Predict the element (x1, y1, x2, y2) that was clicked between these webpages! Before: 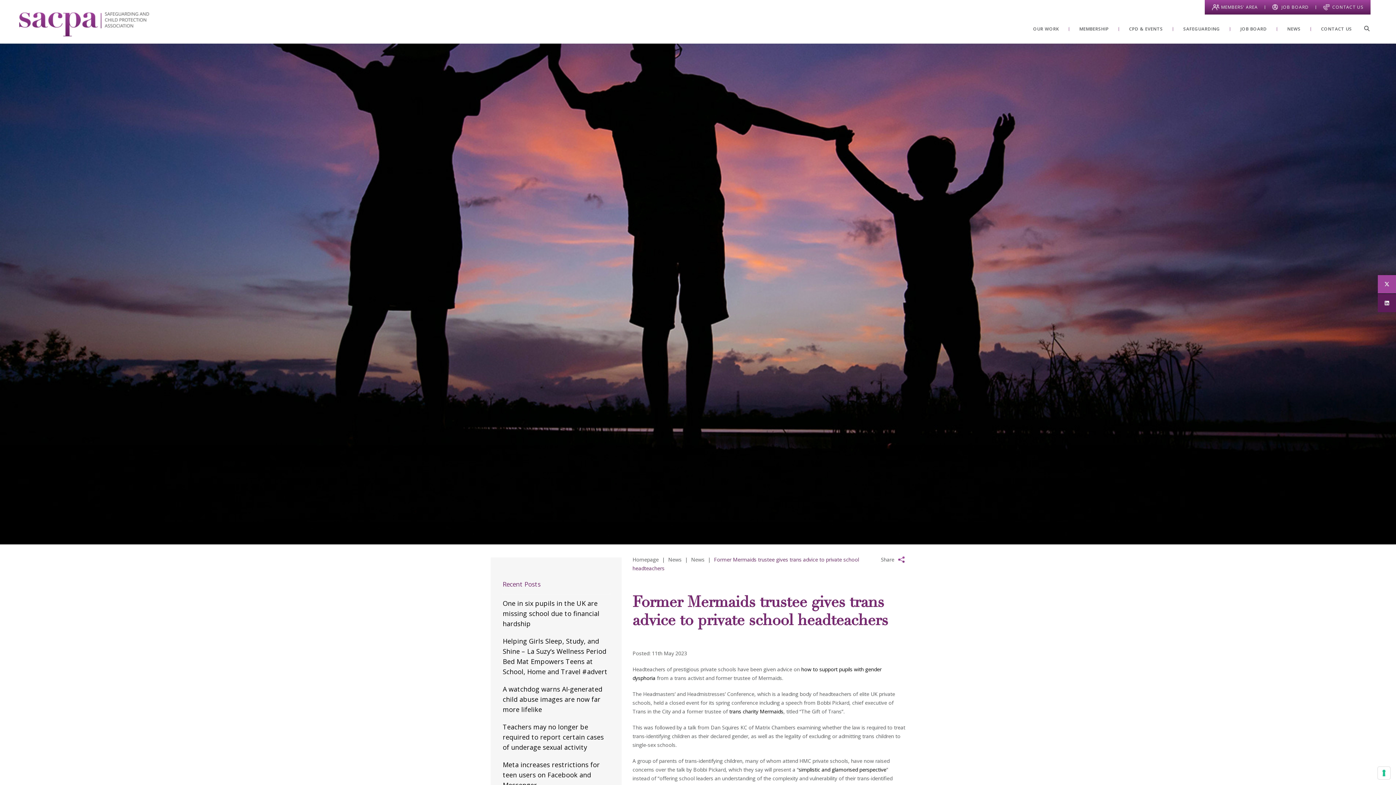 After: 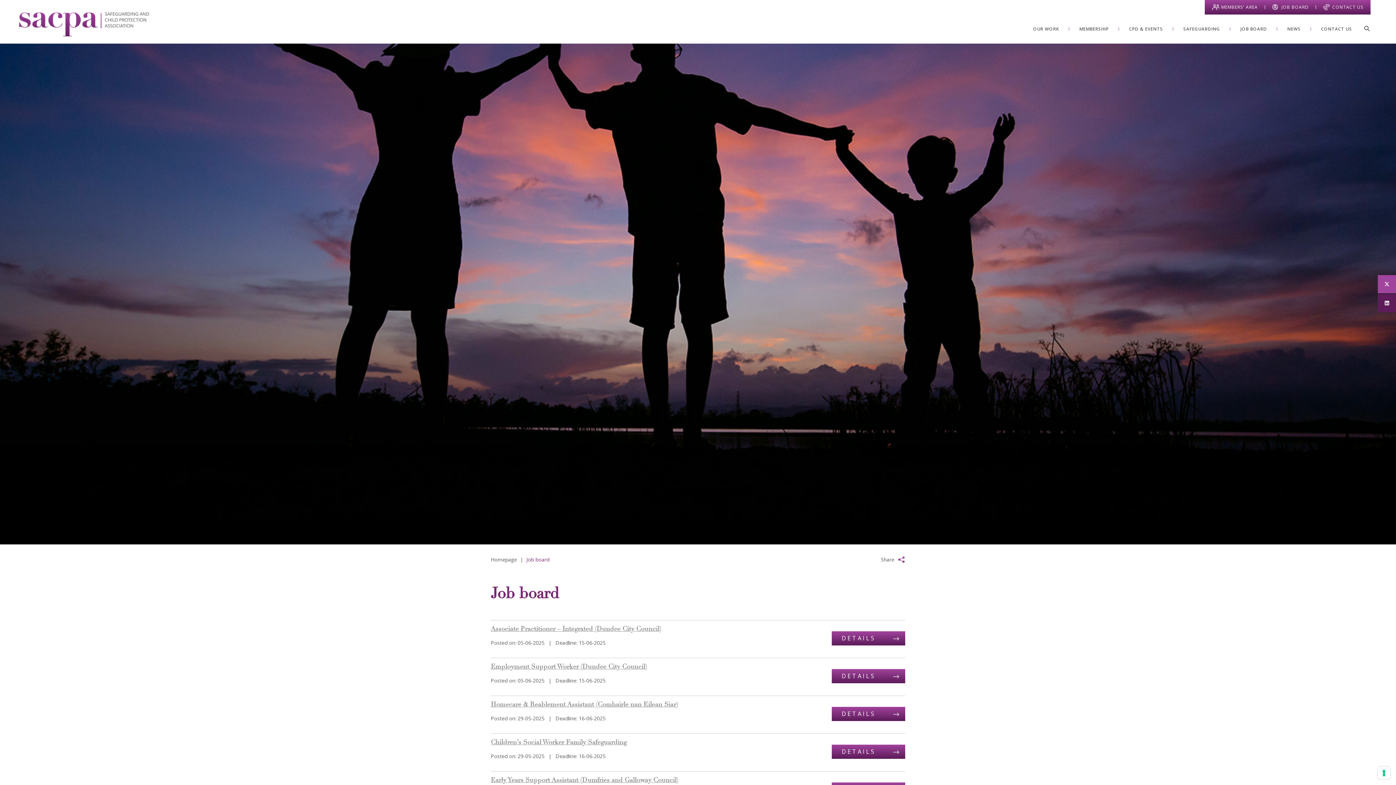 Action: label: JOB BOARD bbox: (1272, 0, 1309, 14)